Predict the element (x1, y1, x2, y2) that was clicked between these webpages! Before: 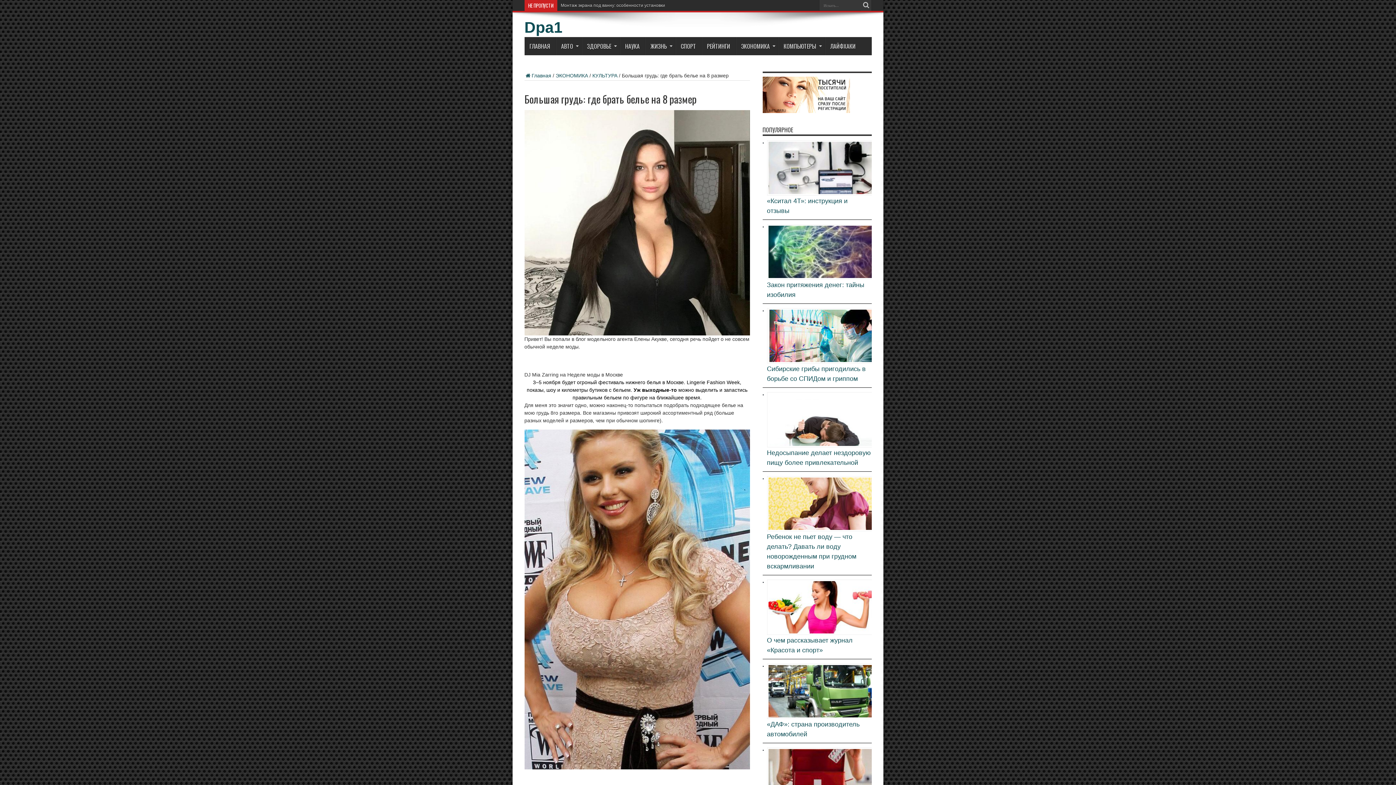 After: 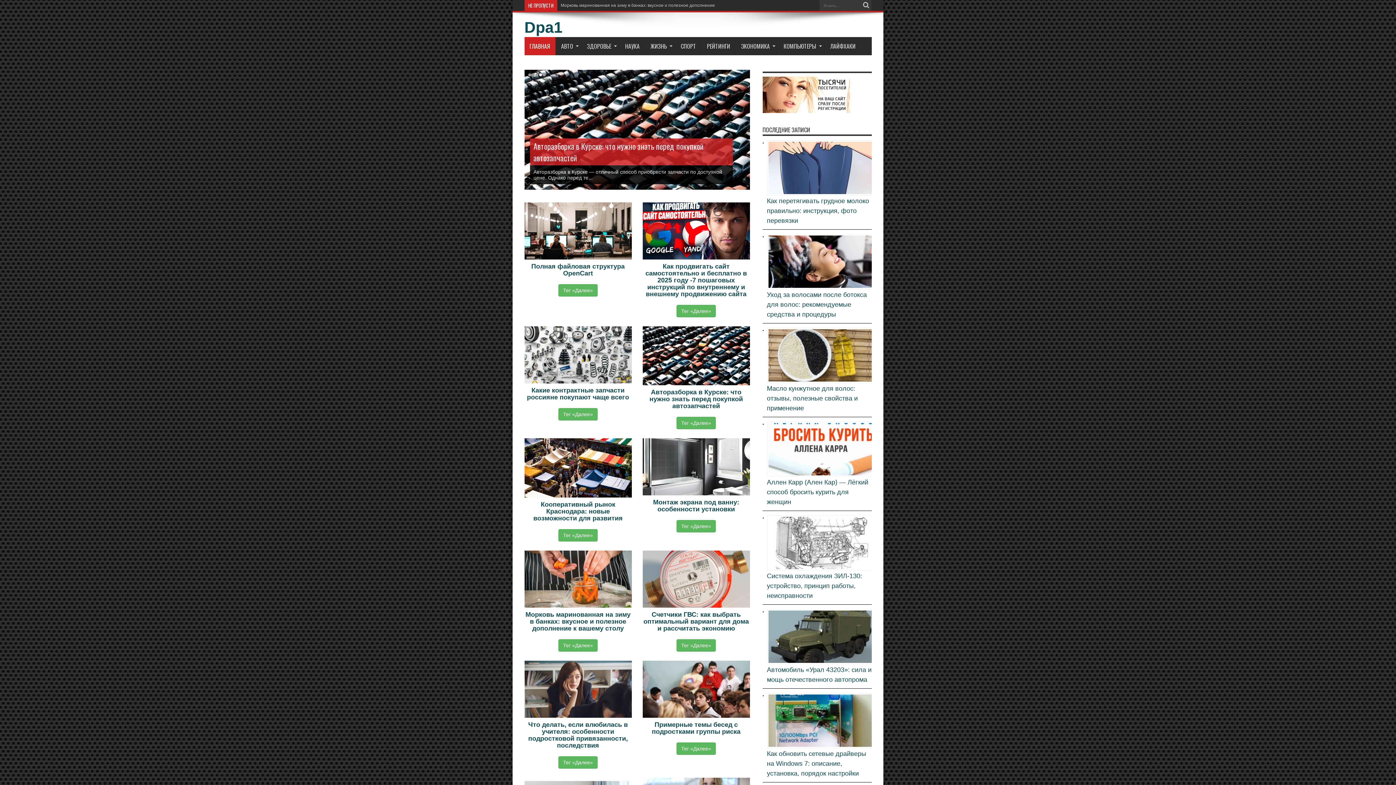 Action: bbox: (524, 72, 551, 78) label: Главная